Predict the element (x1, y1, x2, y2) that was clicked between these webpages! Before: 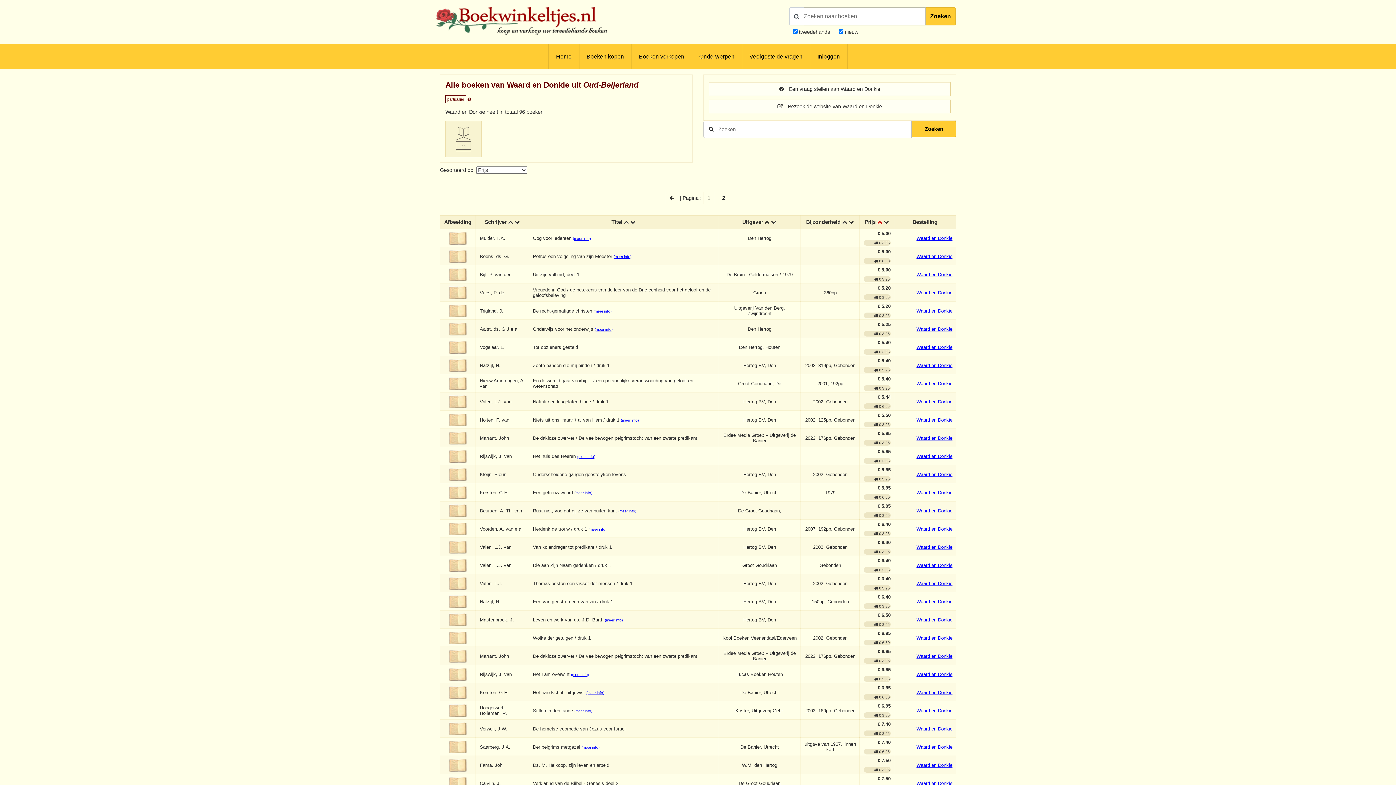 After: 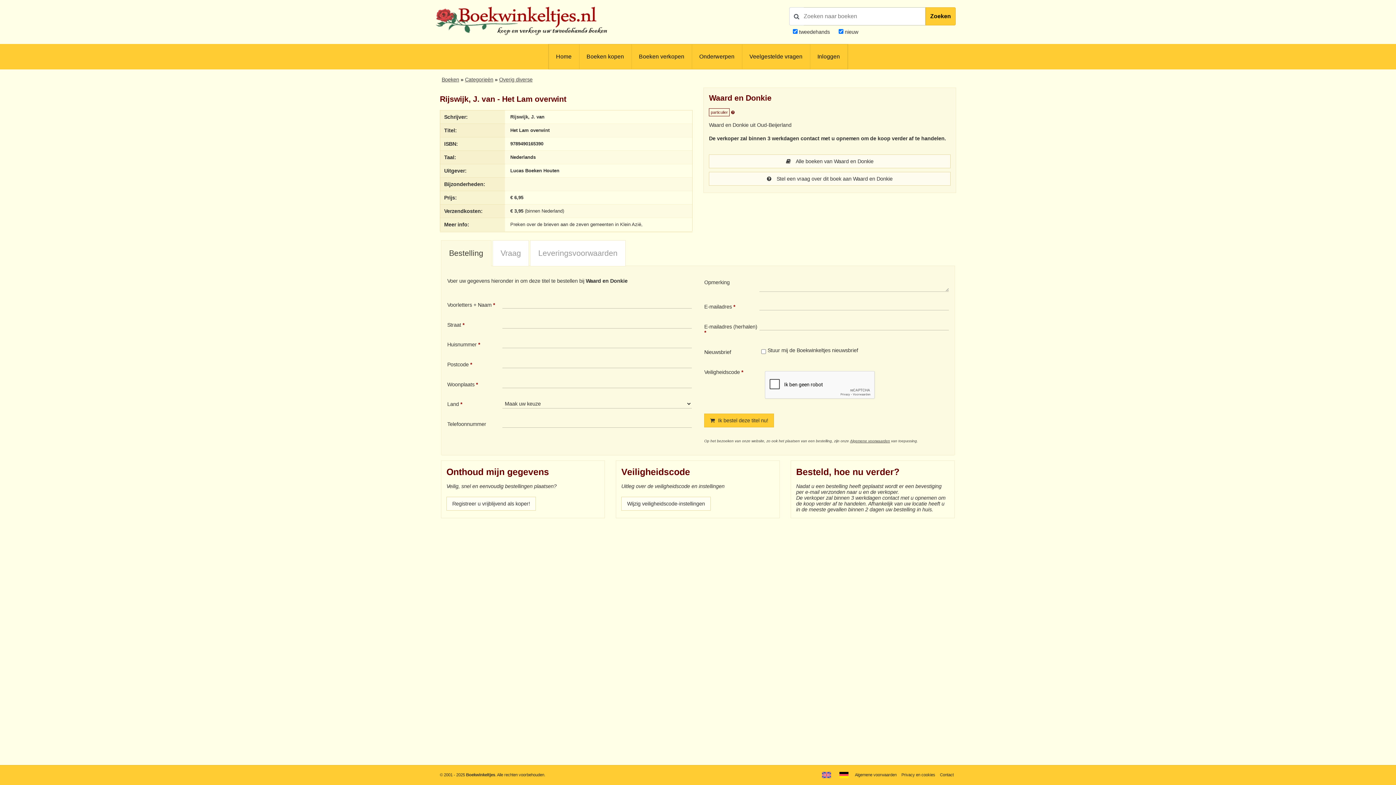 Action: bbox: (449, 668, 467, 673)